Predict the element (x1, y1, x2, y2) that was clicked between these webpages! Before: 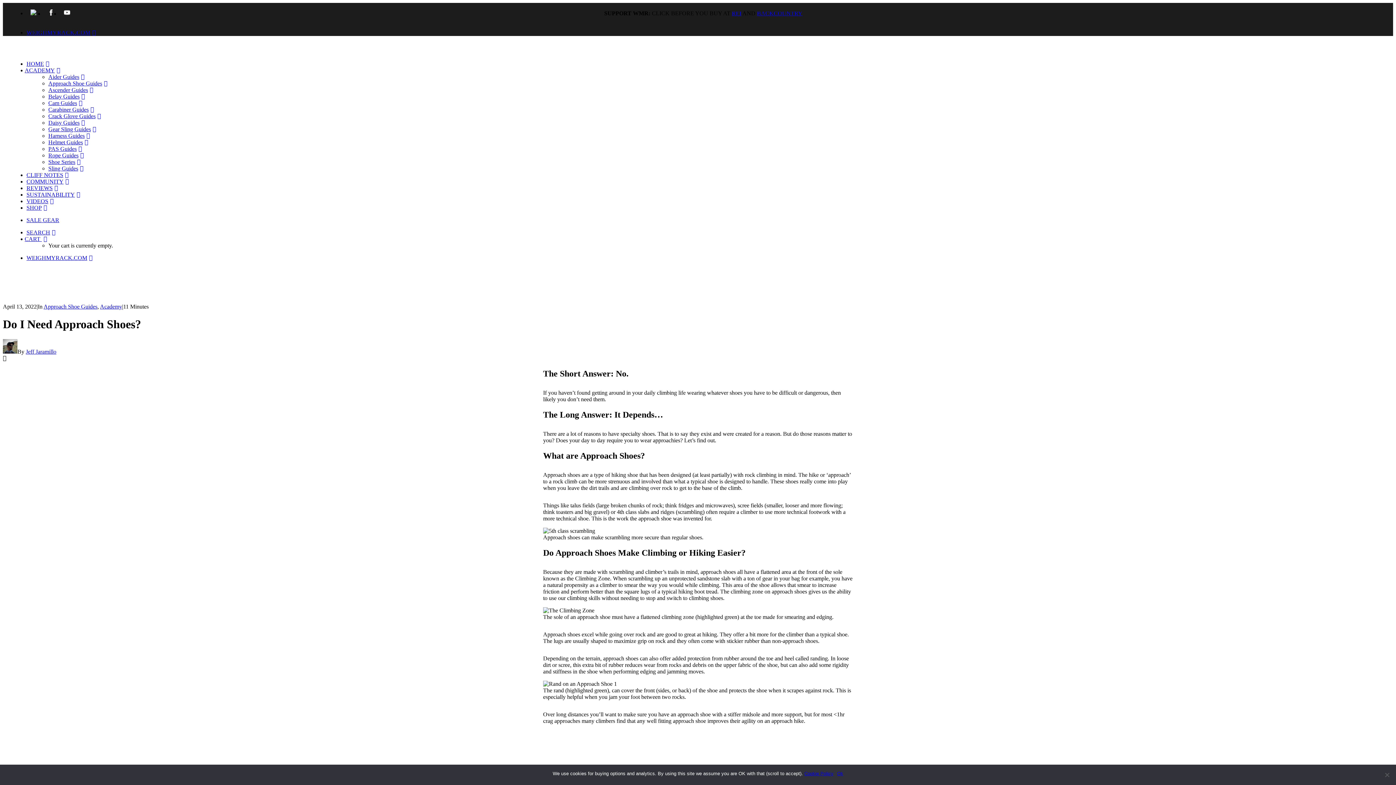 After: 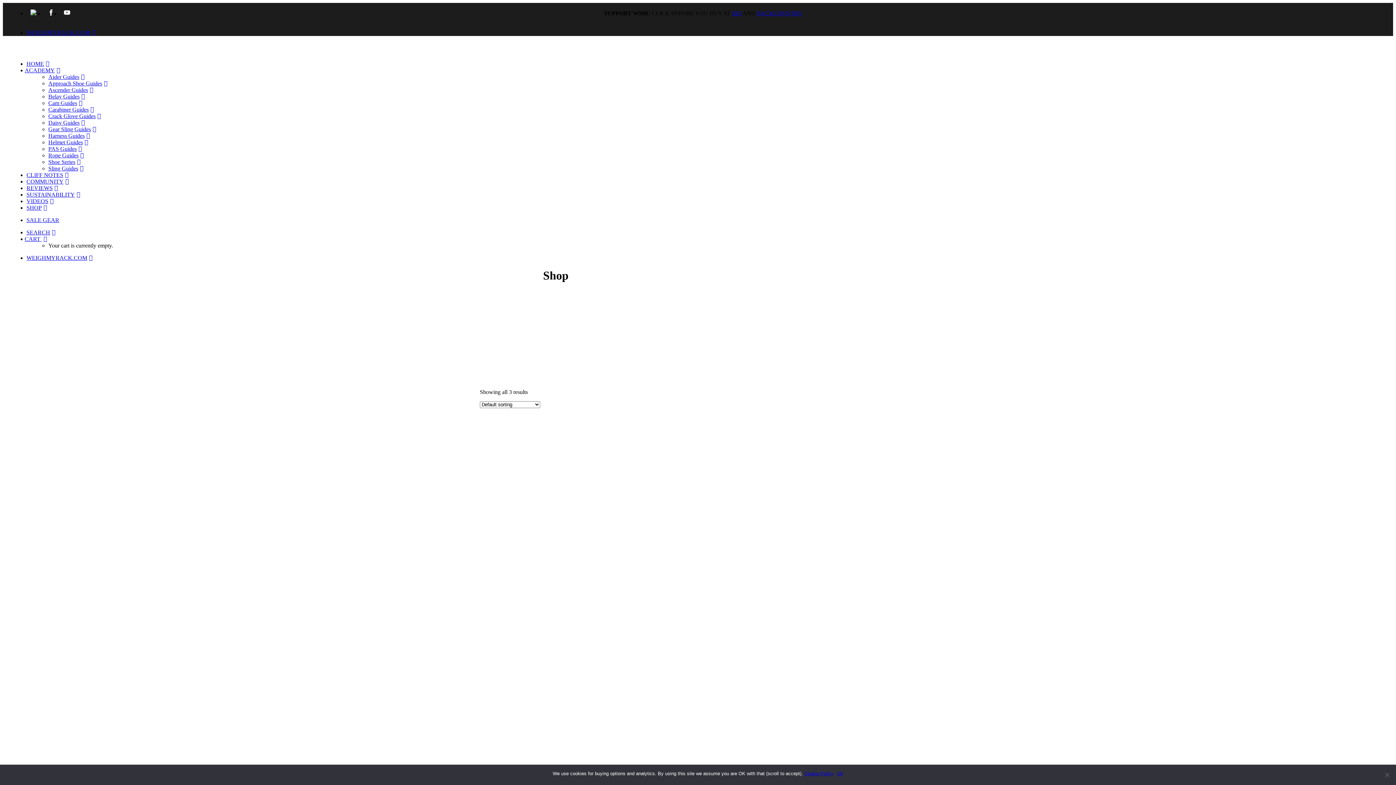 Action: bbox: (26, 204, 47, 210) label: SHOP